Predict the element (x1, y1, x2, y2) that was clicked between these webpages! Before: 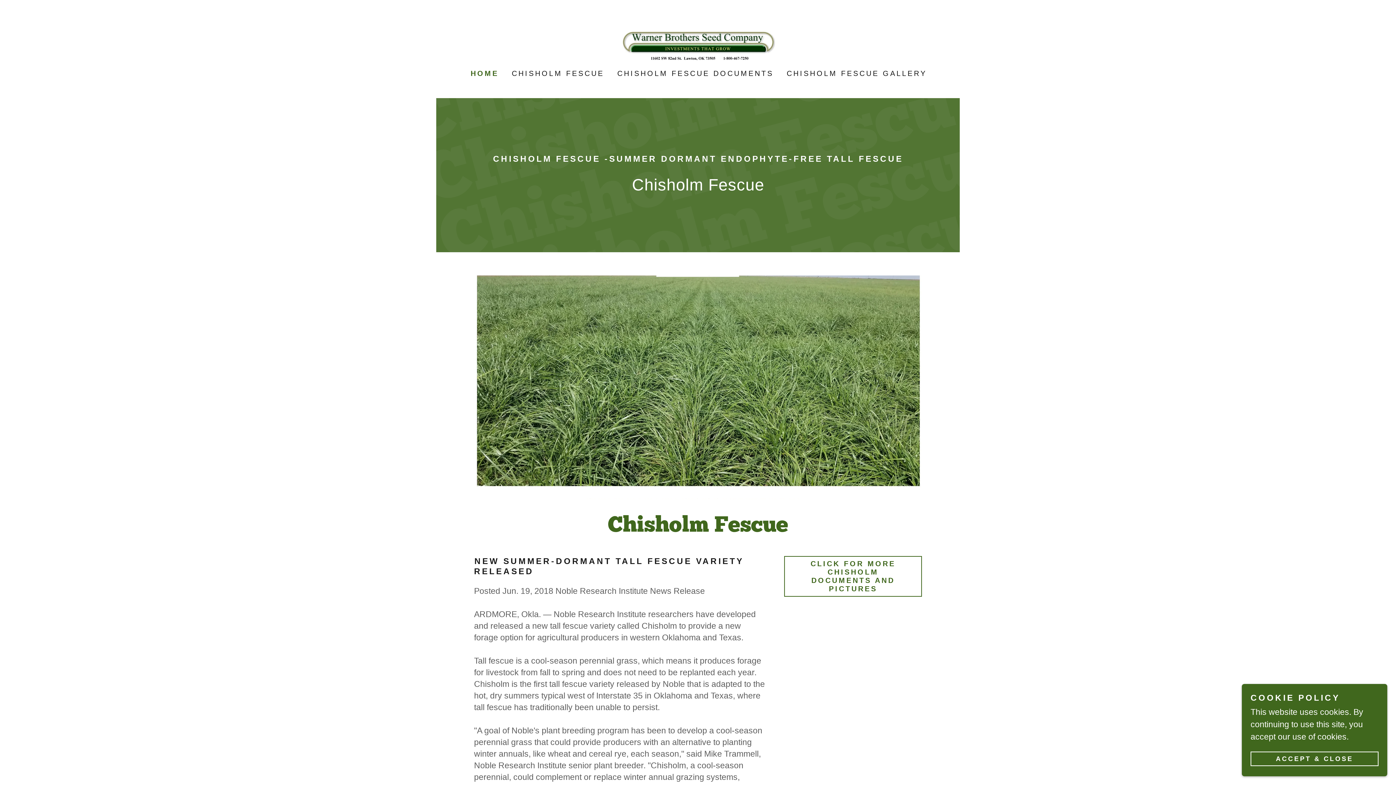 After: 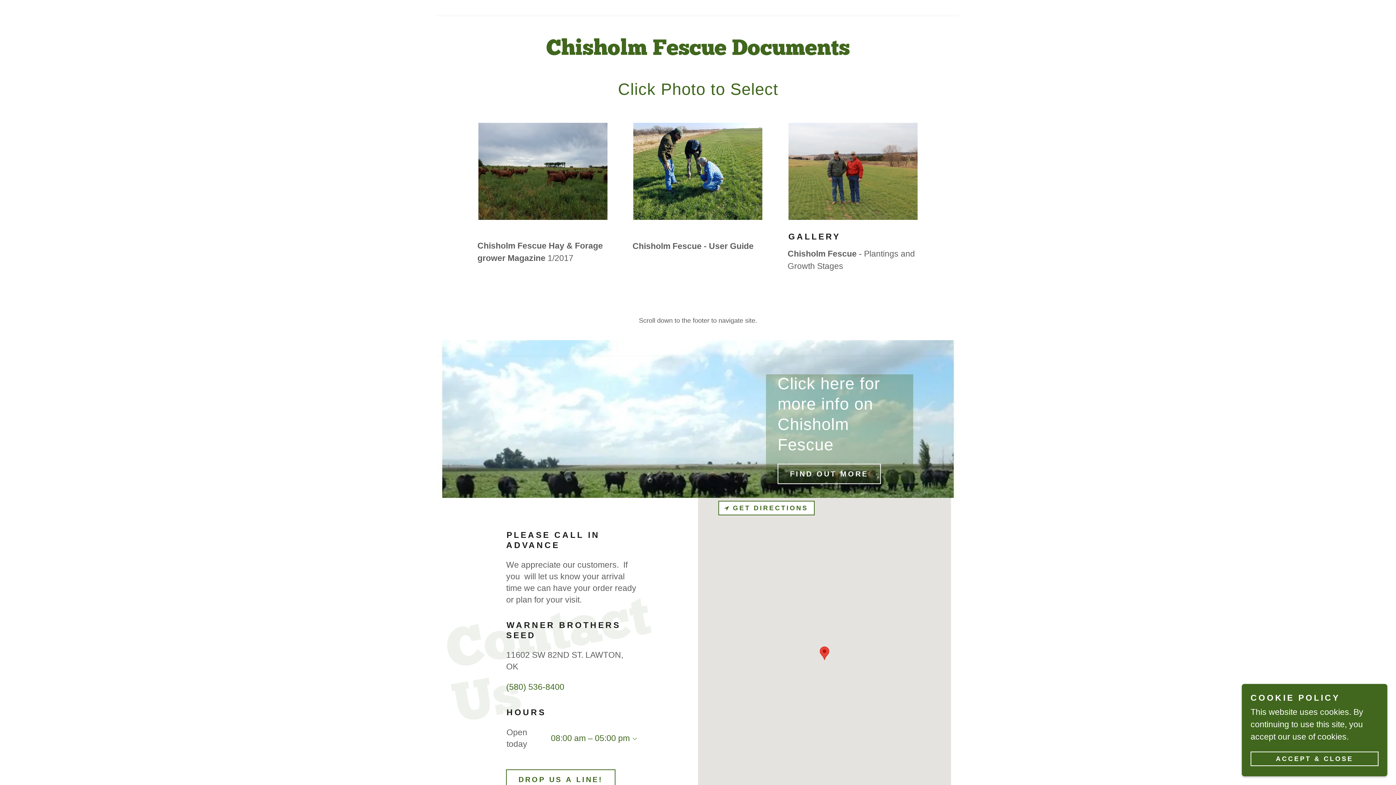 Action: bbox: (784, 556, 922, 597) label: CLICK FOR MORE CHISHOLM DOCUMENTS AND PICTURES